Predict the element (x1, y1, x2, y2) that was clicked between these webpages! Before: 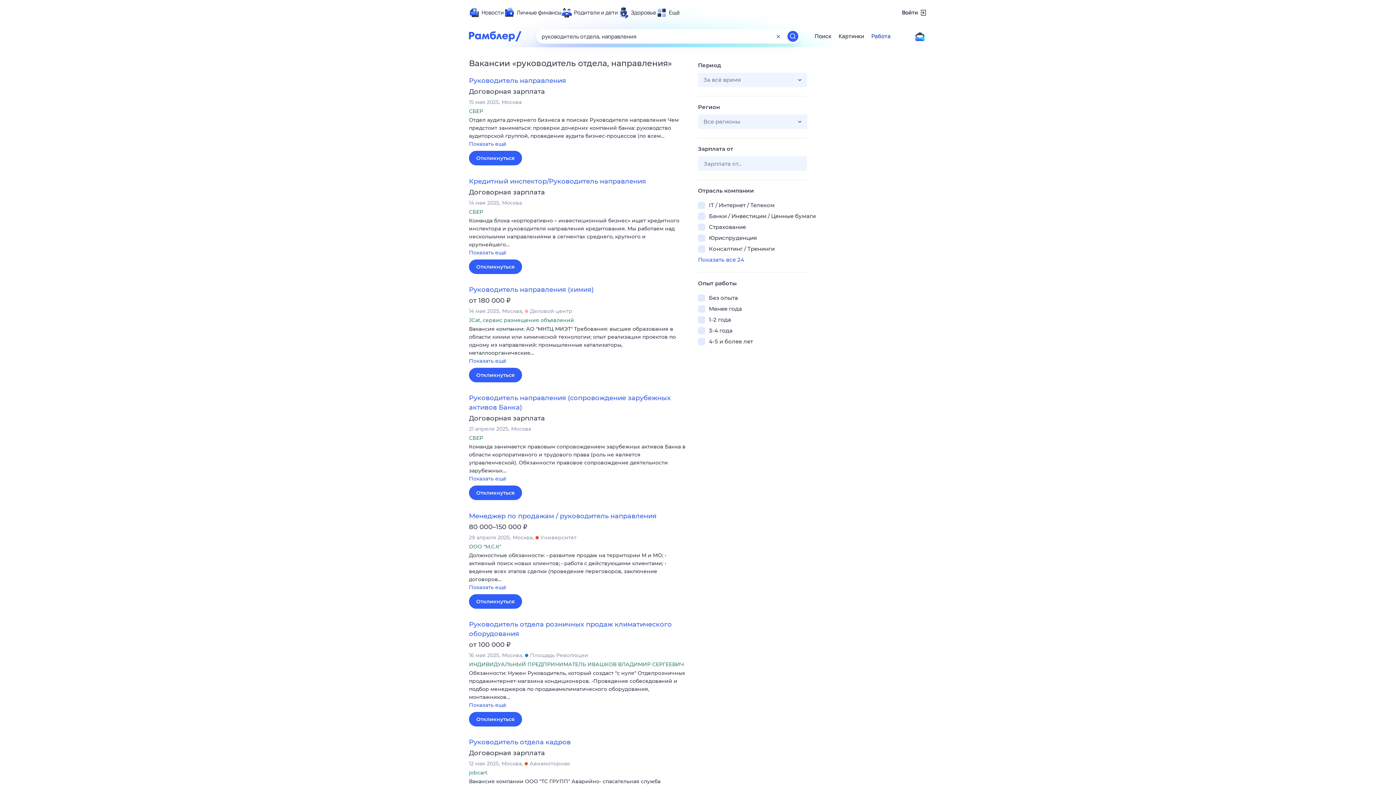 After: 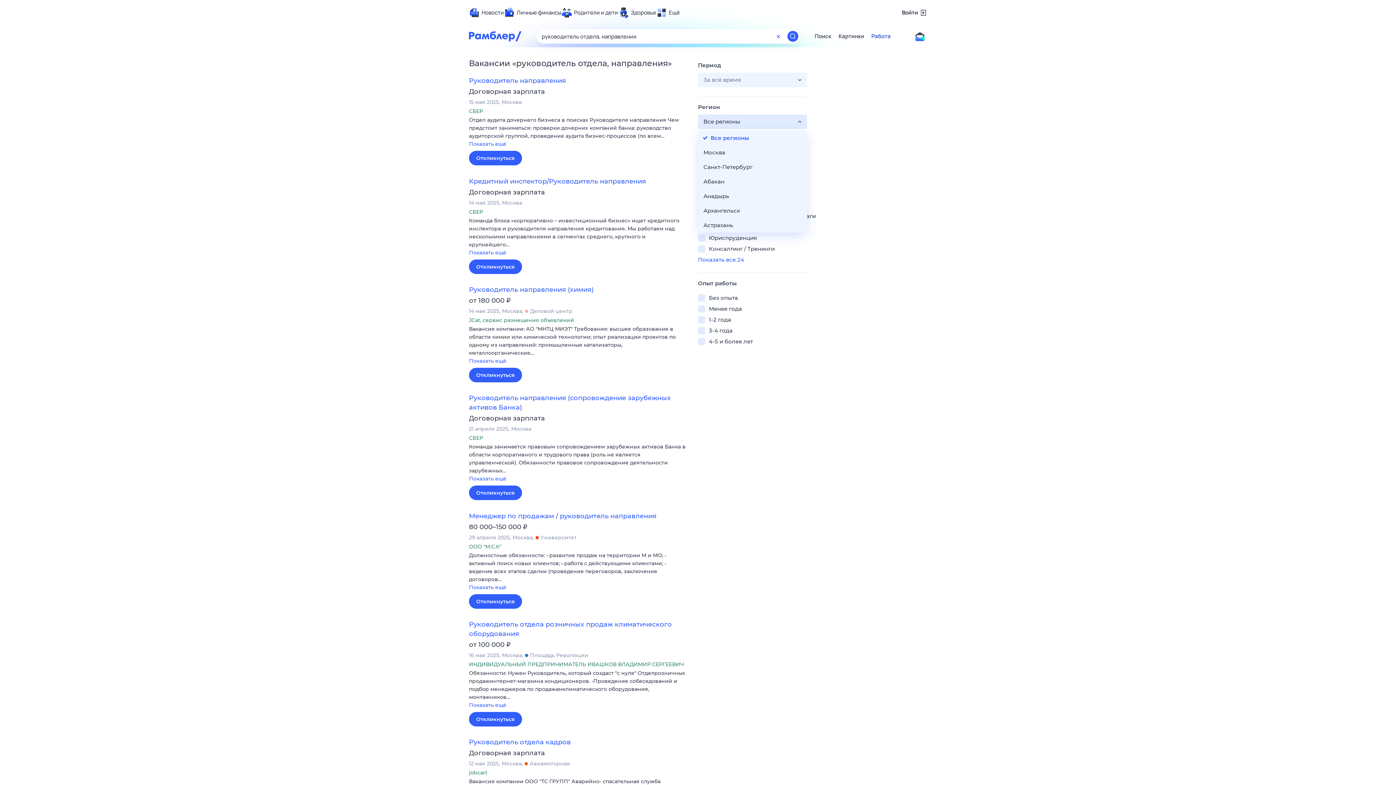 Action: bbox: (698, 114, 807, 129) label: Все регионы